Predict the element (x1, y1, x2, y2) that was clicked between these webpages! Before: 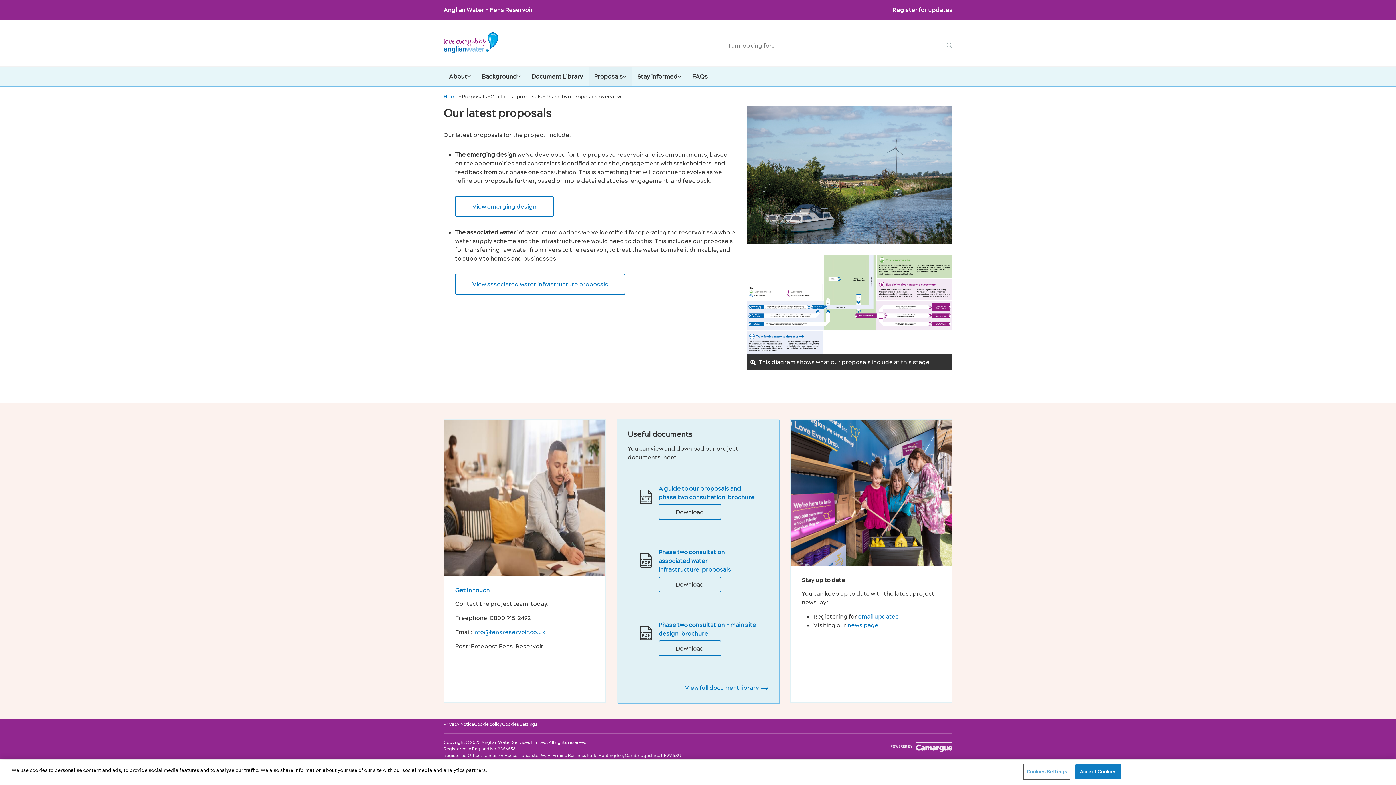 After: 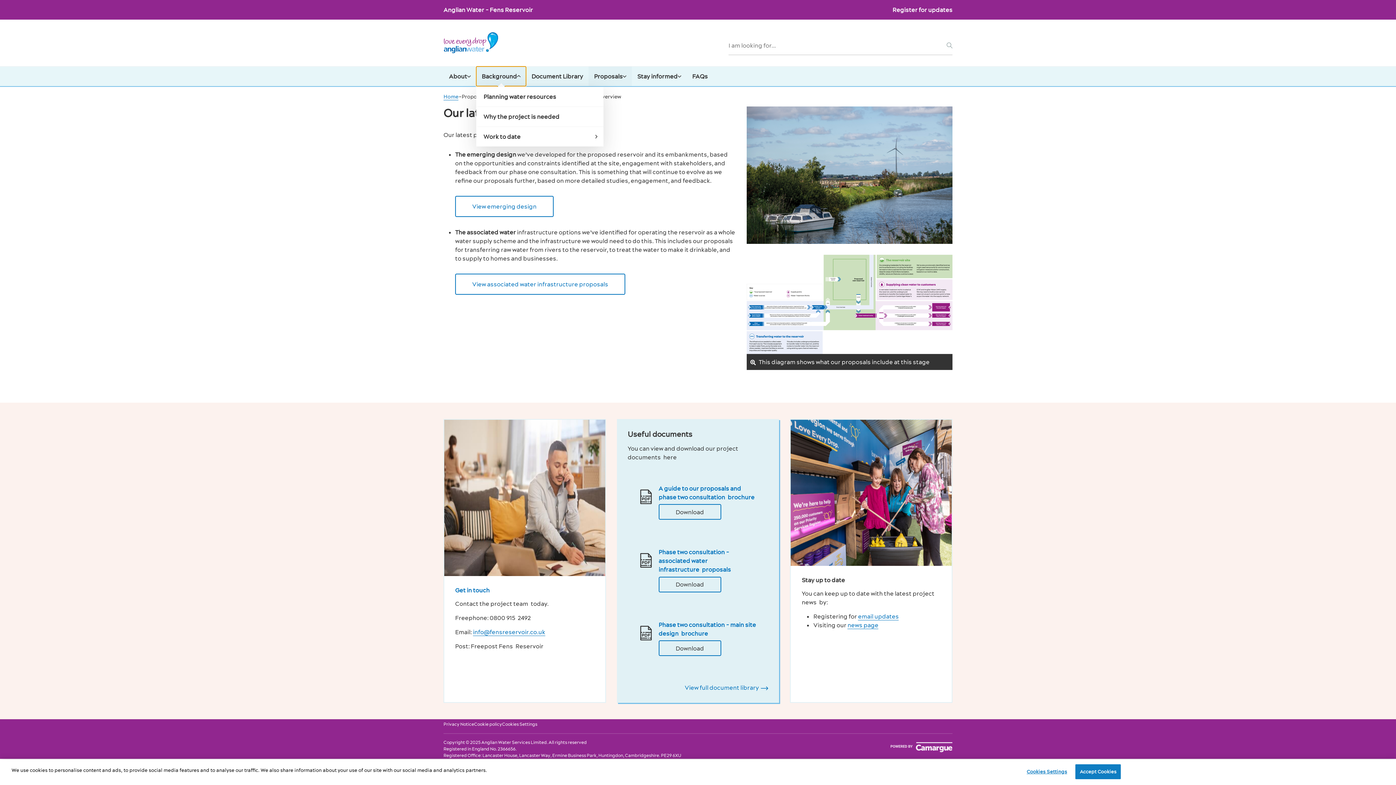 Action: bbox: (476, 66, 526, 86) label: Background